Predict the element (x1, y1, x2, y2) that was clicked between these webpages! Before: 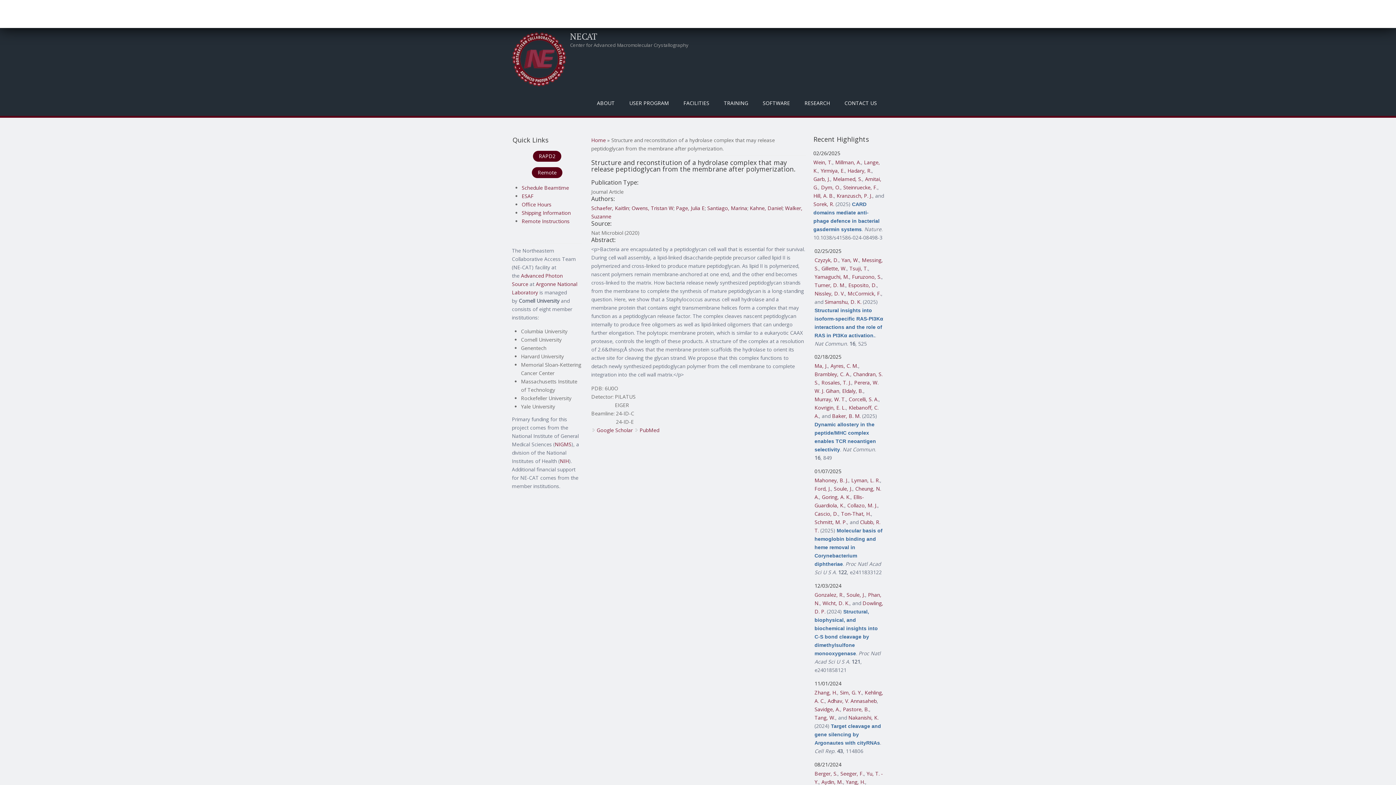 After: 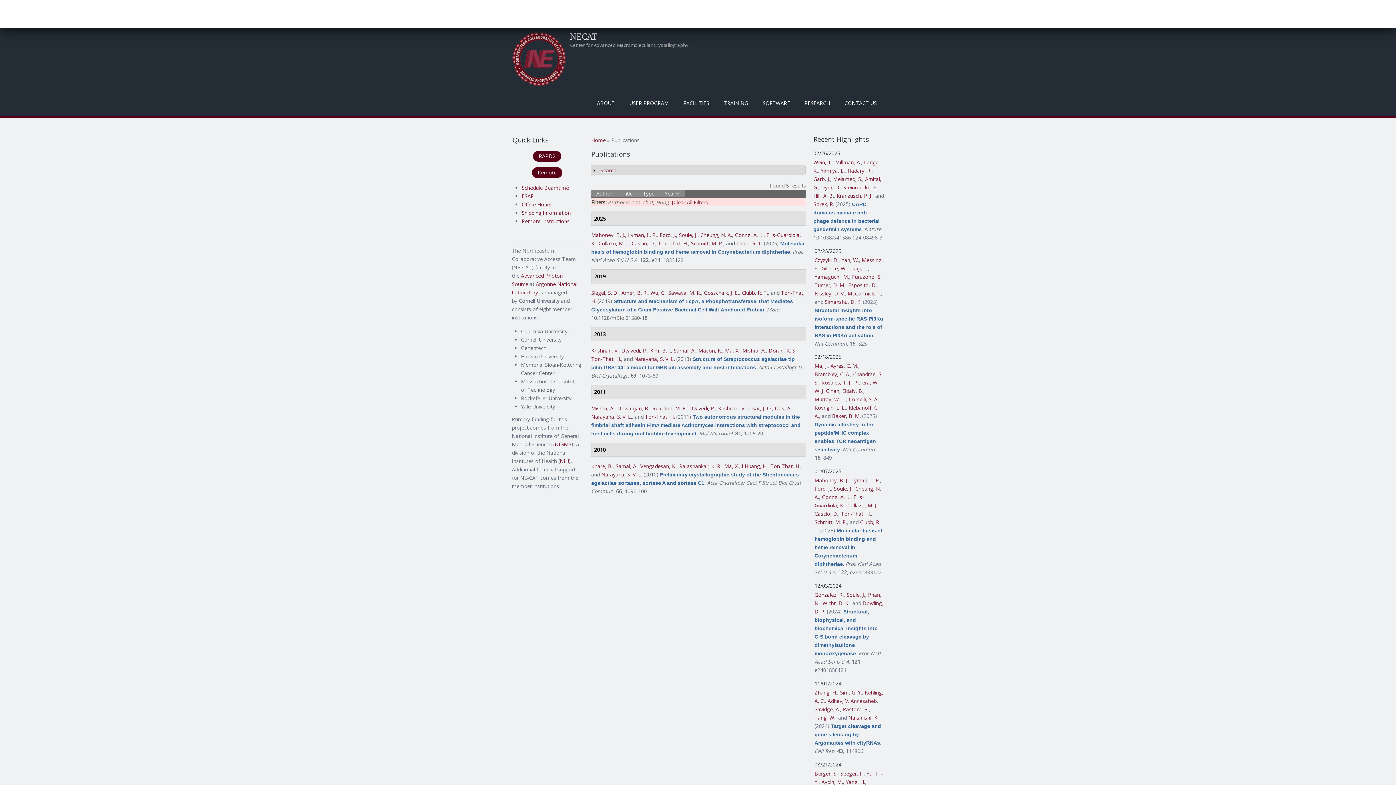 Action: label: Ton-That, H. bbox: (841, 510, 871, 517)